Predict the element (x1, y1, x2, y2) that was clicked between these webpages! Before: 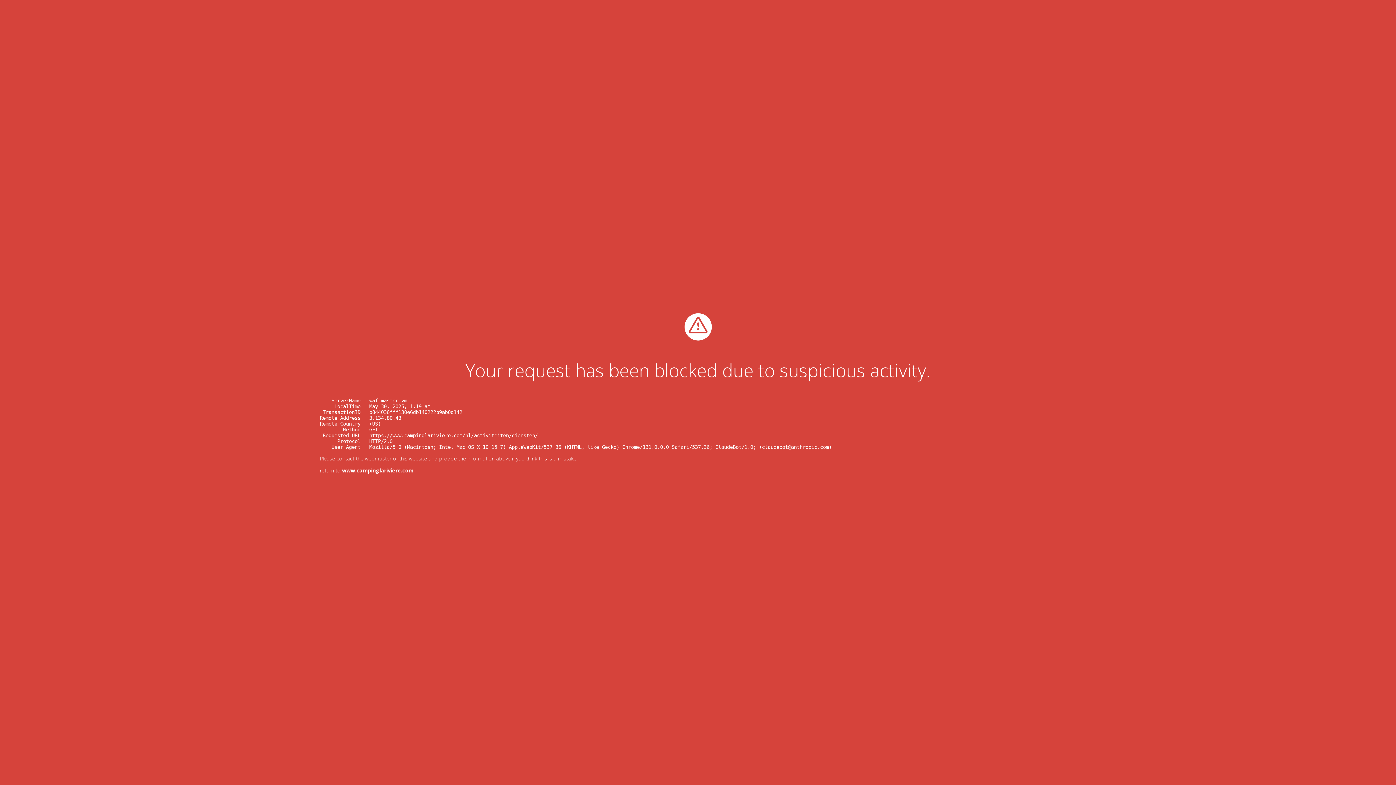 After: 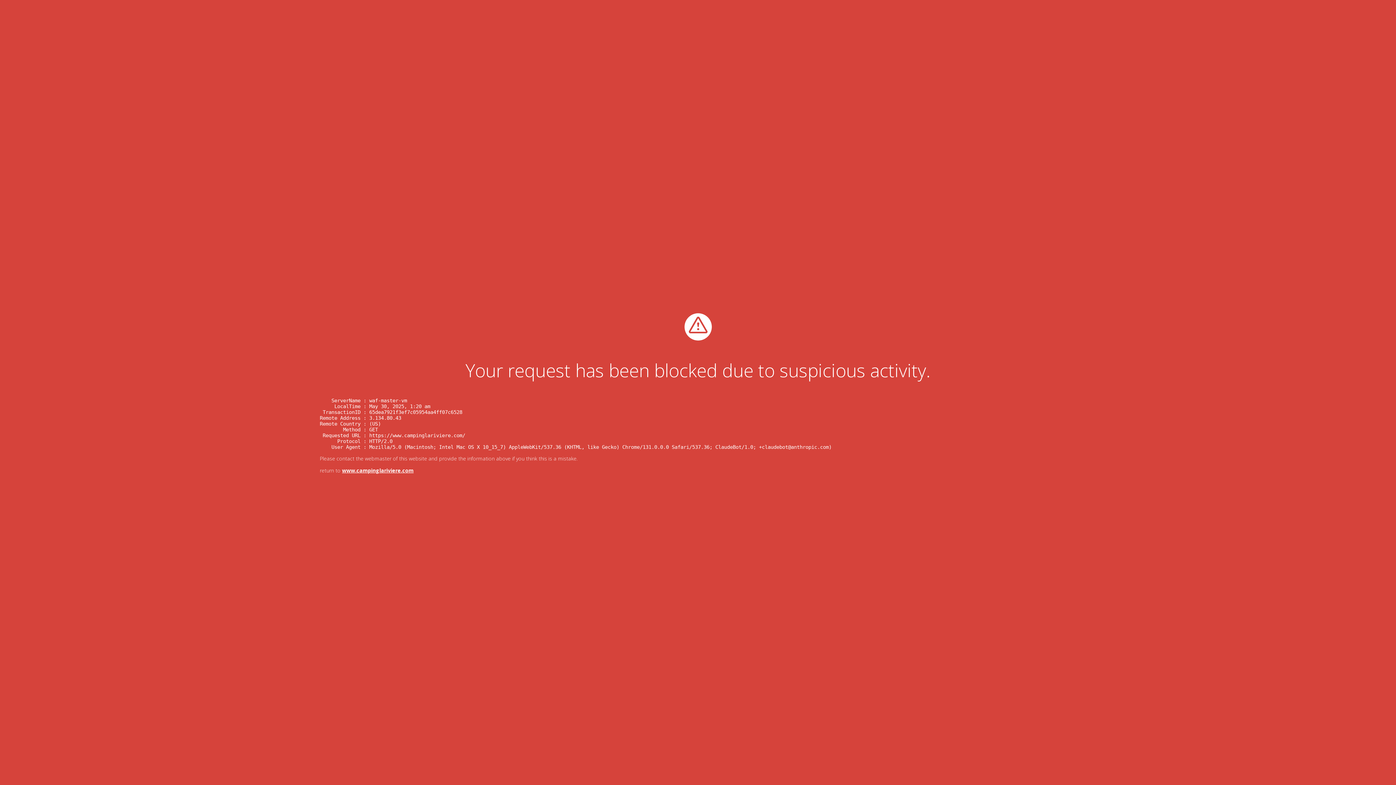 Action: bbox: (342, 467, 413, 474) label: www.campinglariviere.com